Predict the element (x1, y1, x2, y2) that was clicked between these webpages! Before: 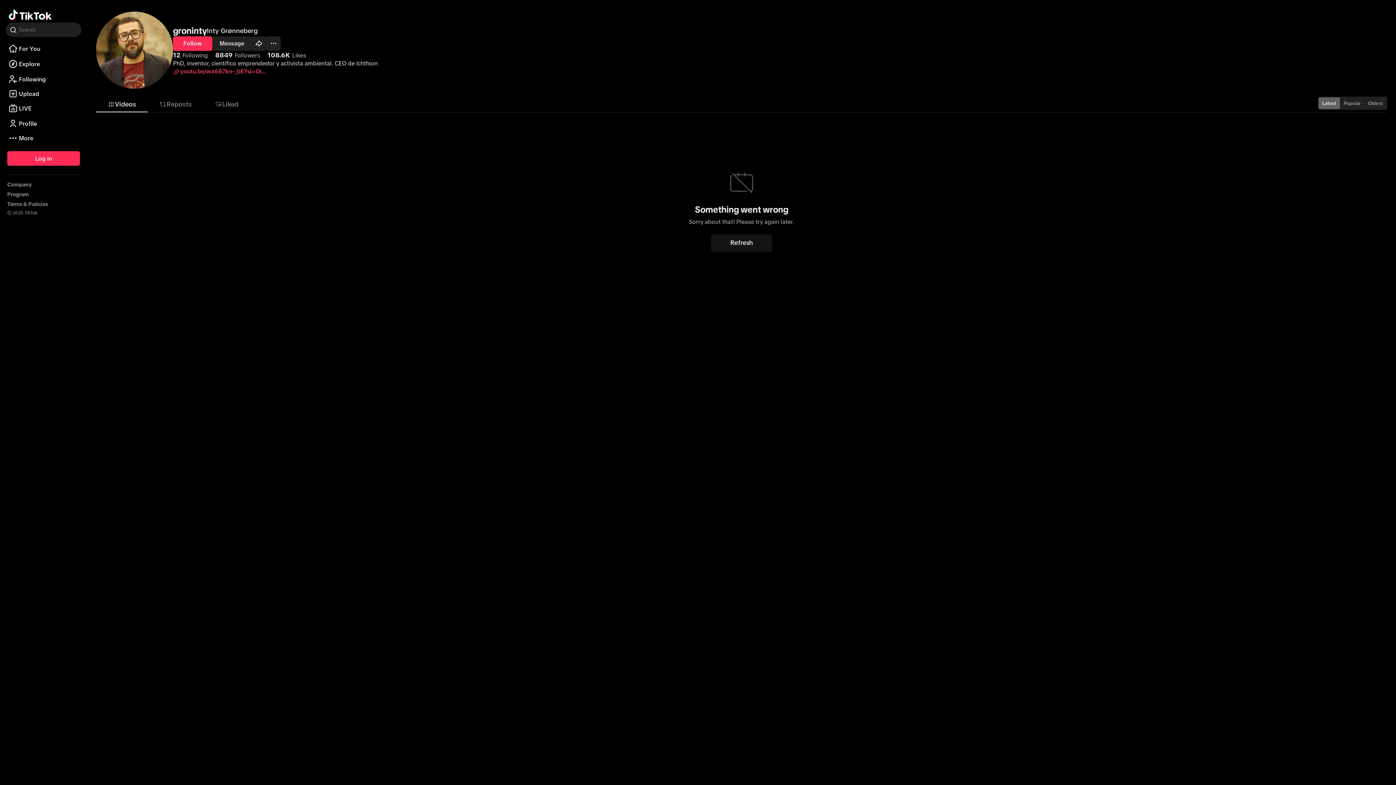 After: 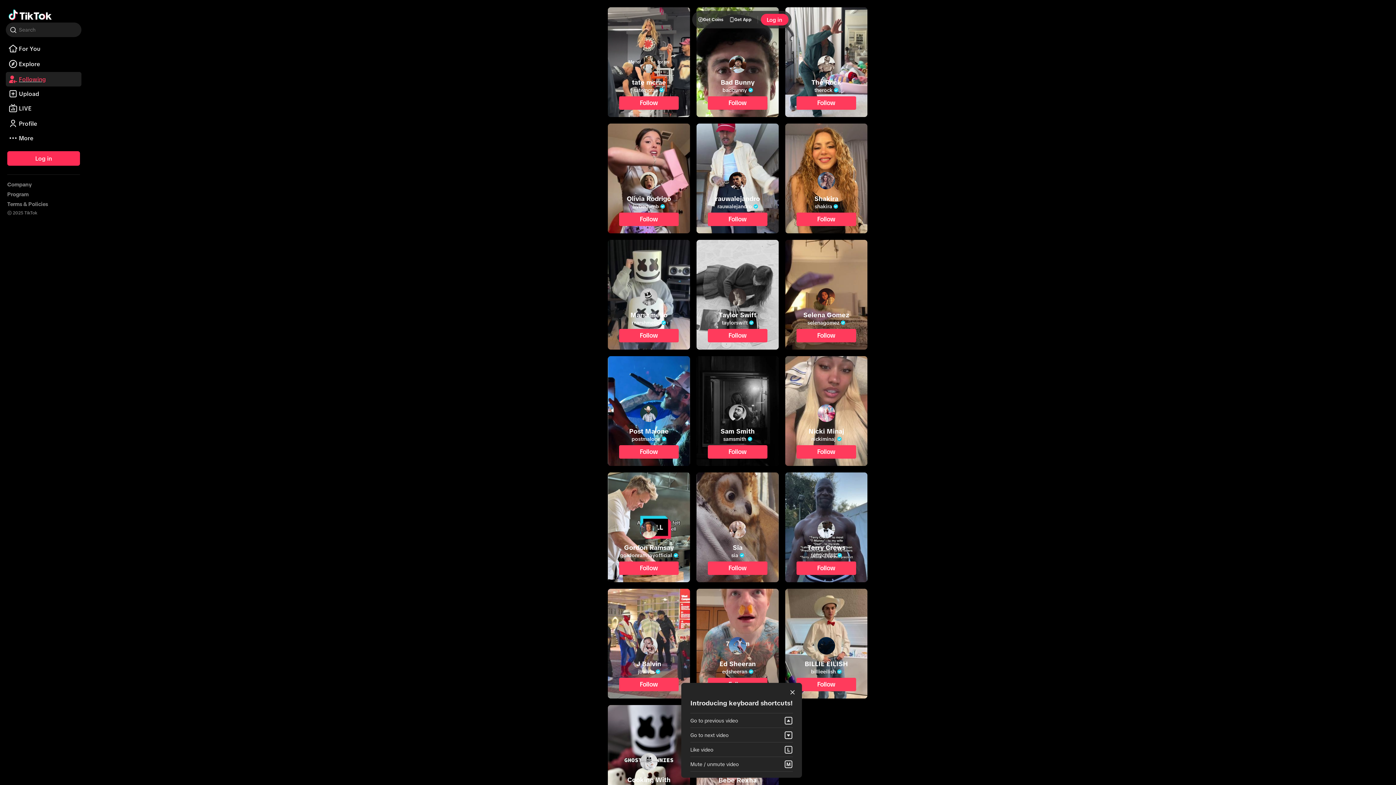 Action: label: Following bbox: (5, 72, 81, 86)